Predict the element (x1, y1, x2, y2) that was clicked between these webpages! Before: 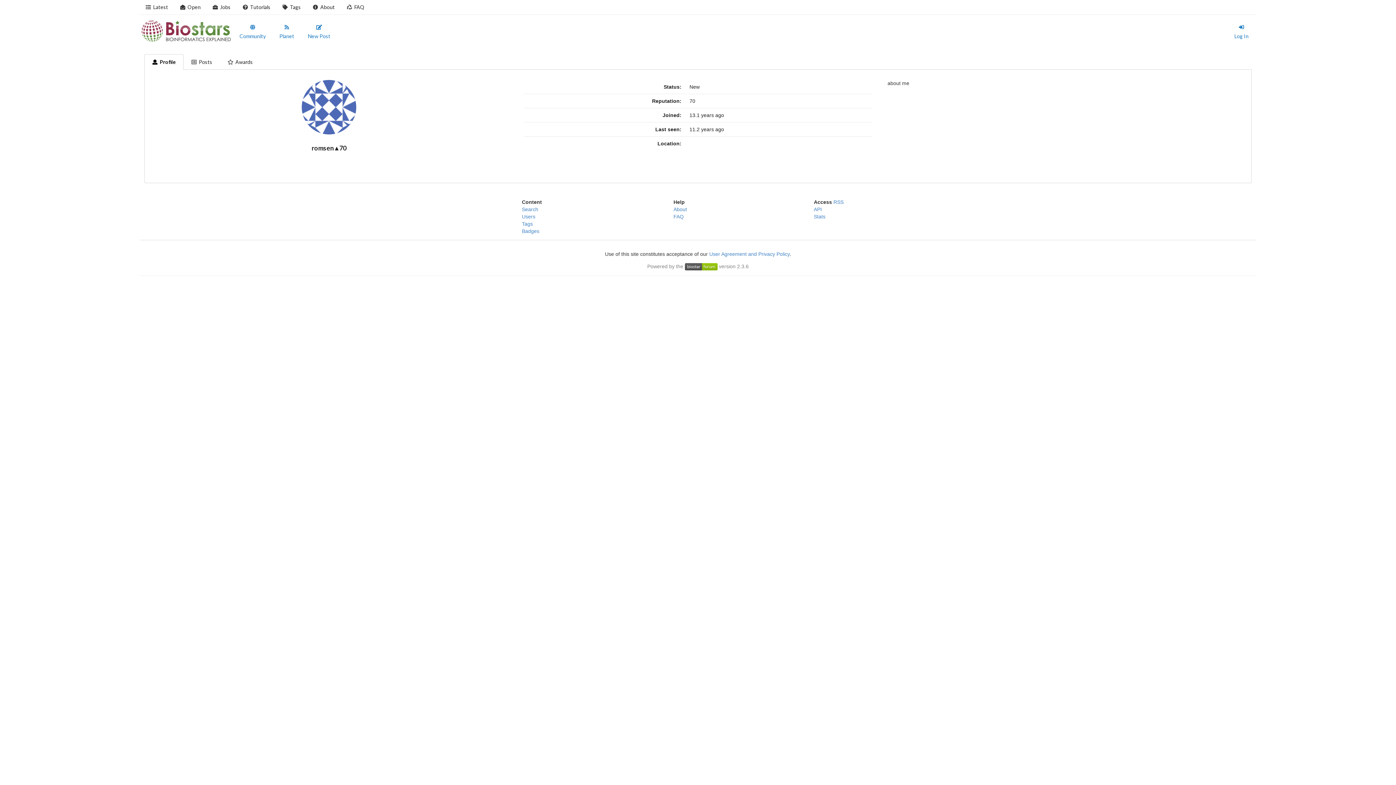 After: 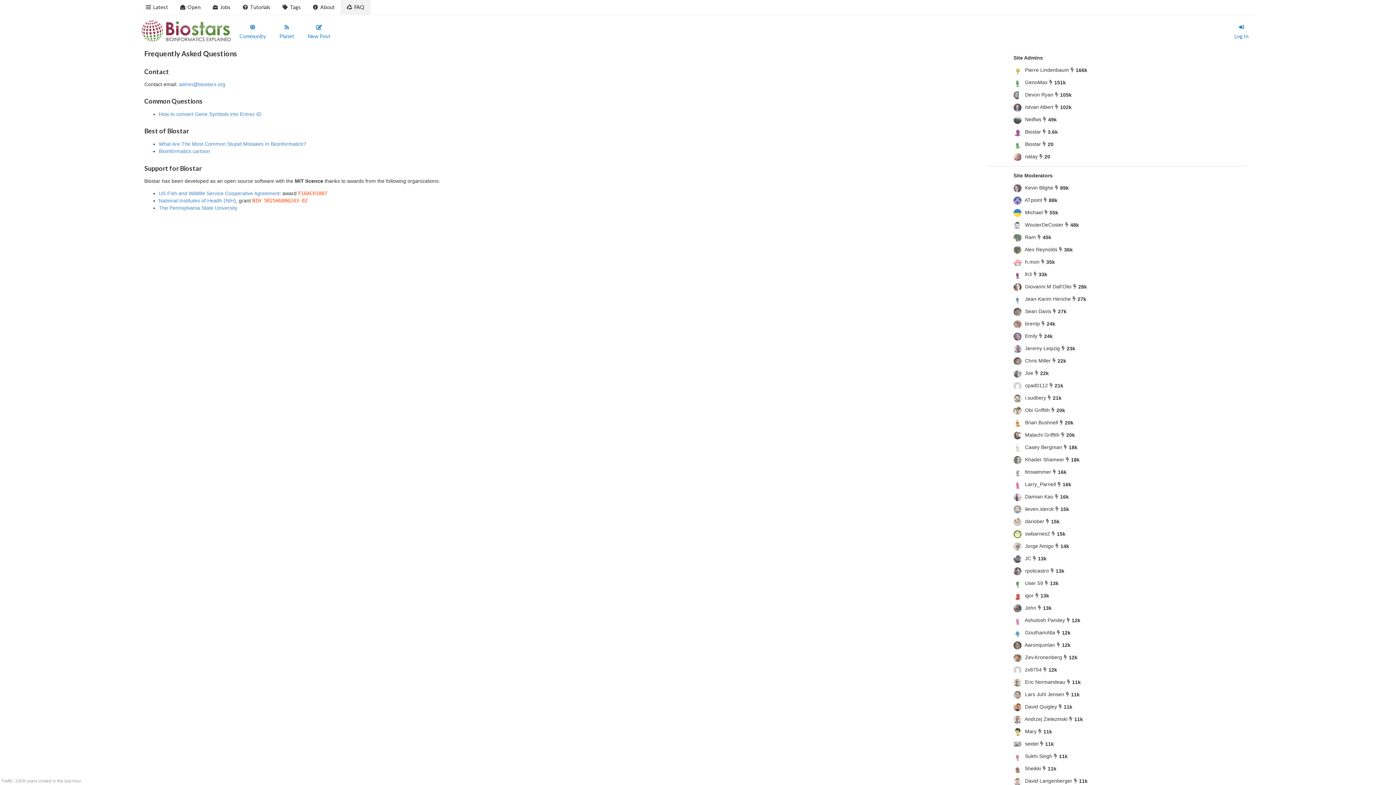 Action: label: FAQ bbox: (673, 213, 683, 219)